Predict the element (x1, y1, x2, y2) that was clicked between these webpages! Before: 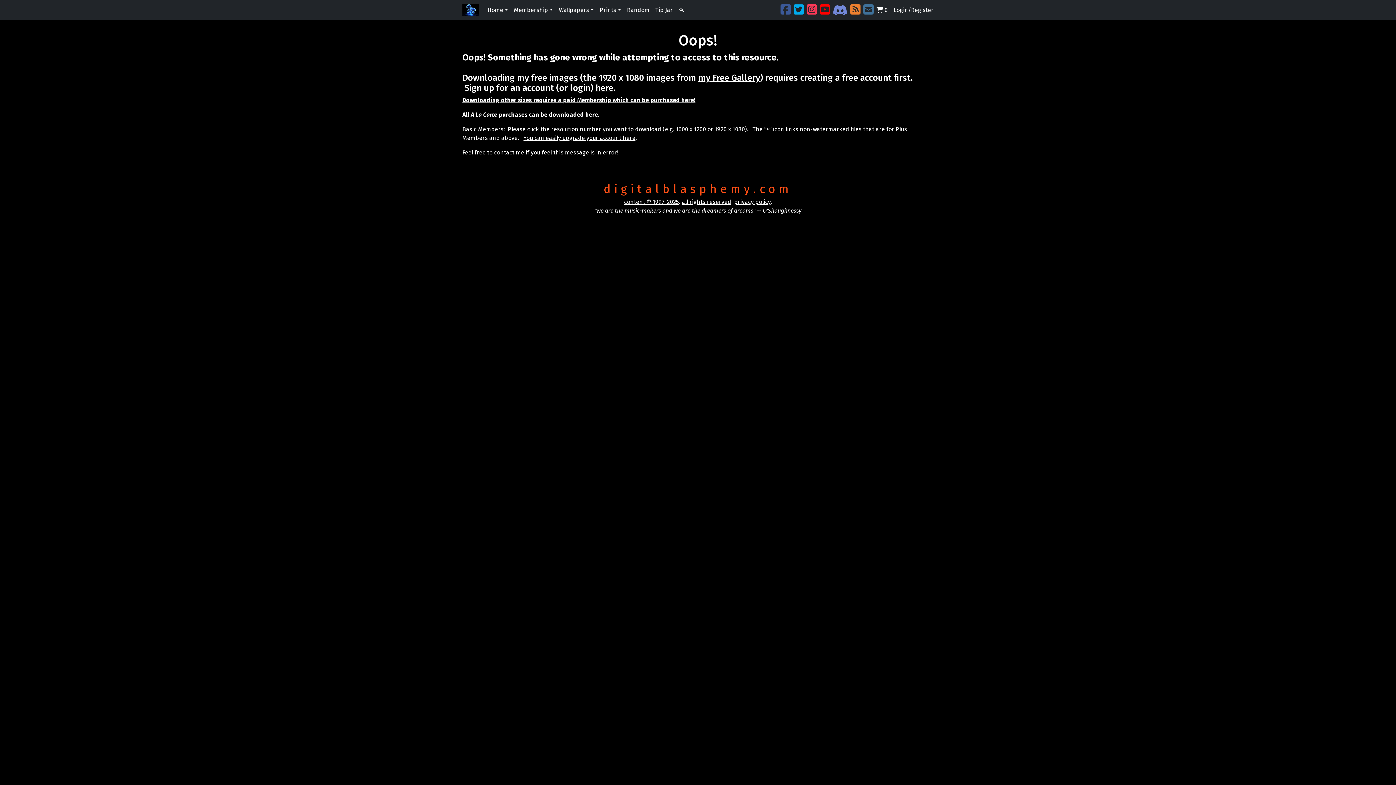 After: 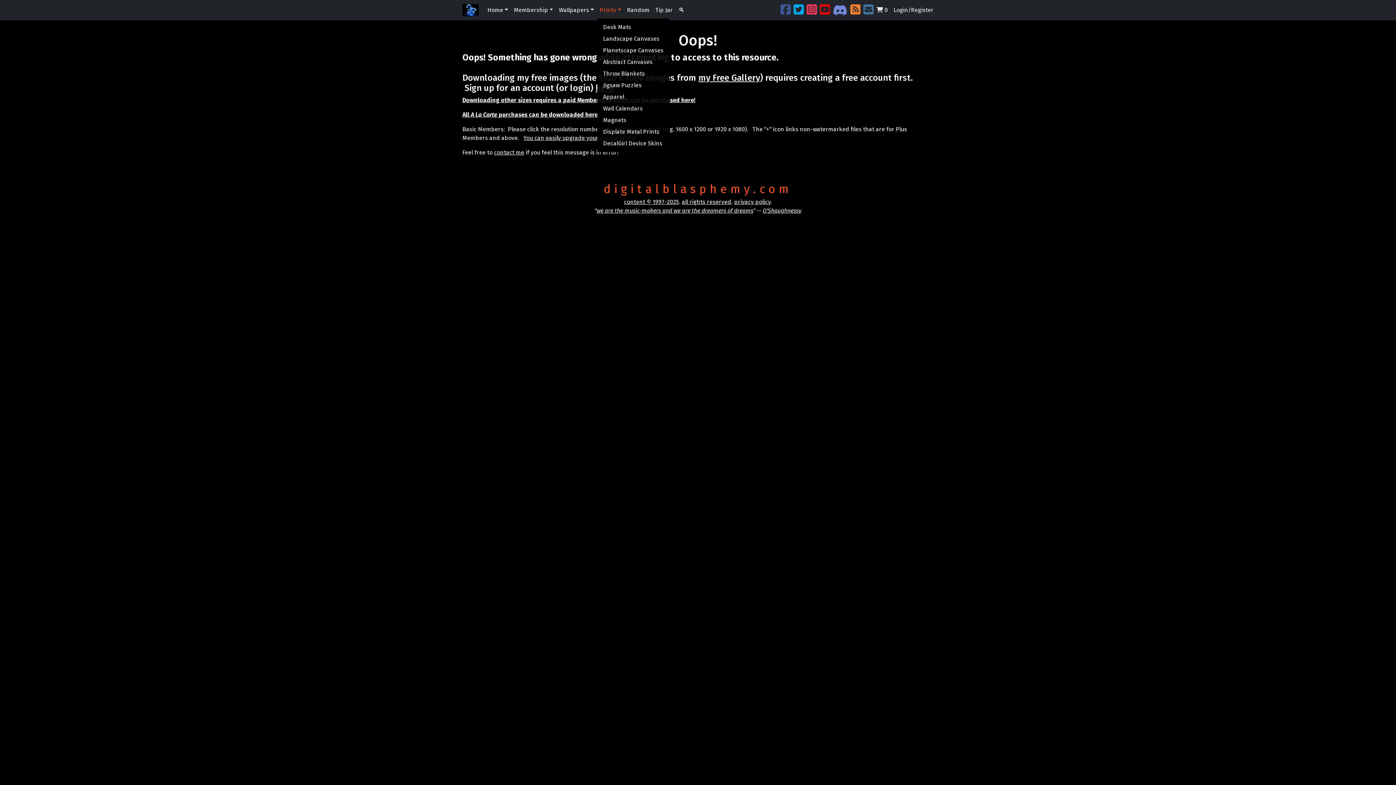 Action: label: Prints bbox: (597, 2, 624, 17)